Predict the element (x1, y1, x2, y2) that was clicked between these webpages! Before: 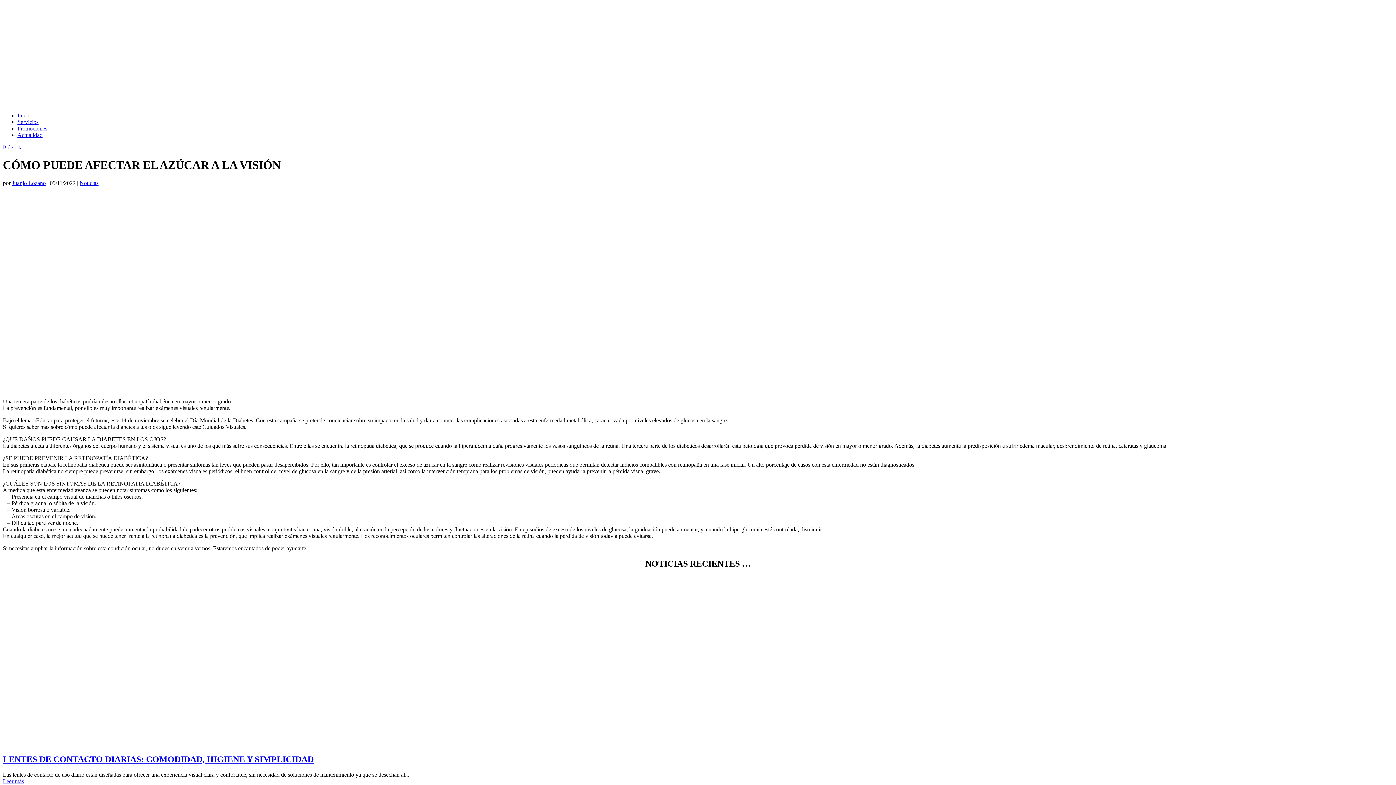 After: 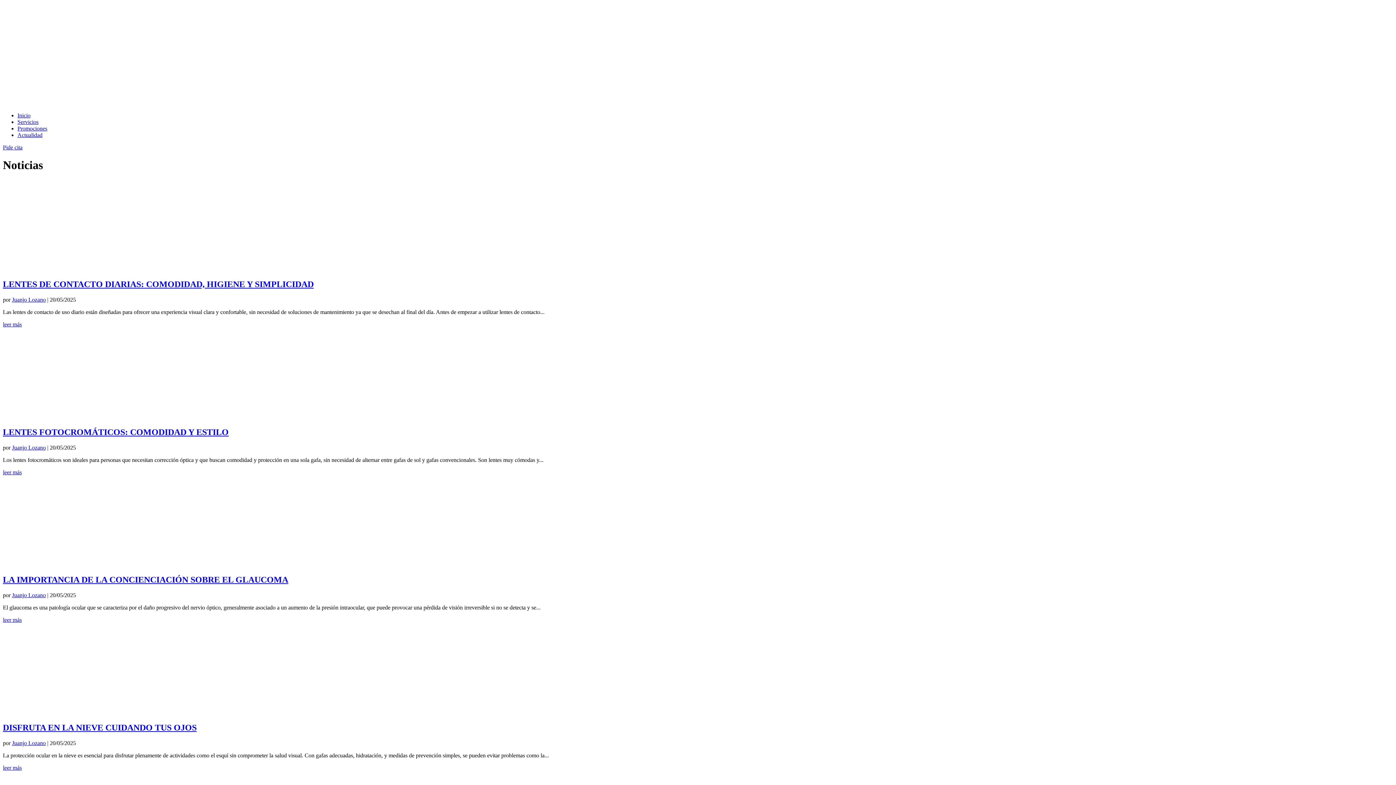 Action: label: Actualidad bbox: (17, 132, 42, 138)